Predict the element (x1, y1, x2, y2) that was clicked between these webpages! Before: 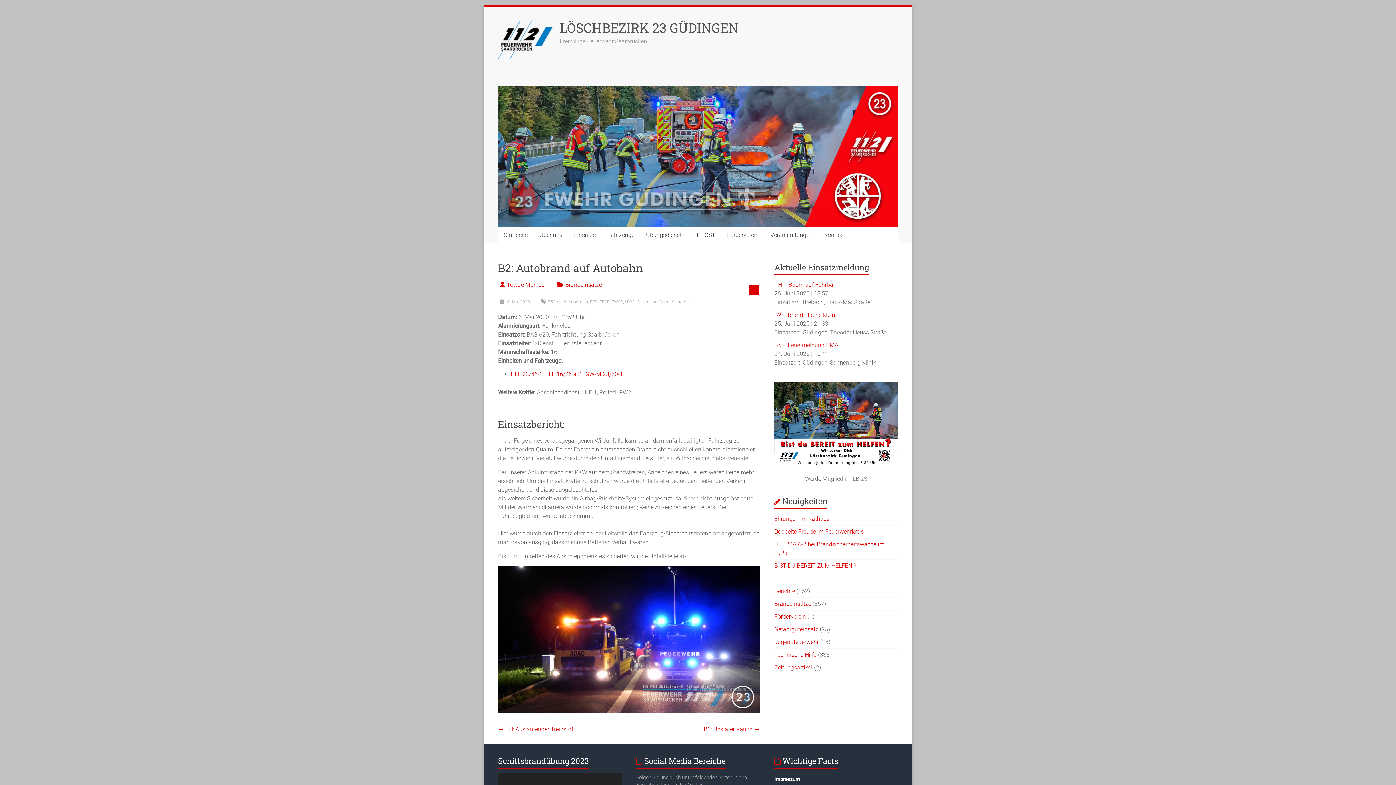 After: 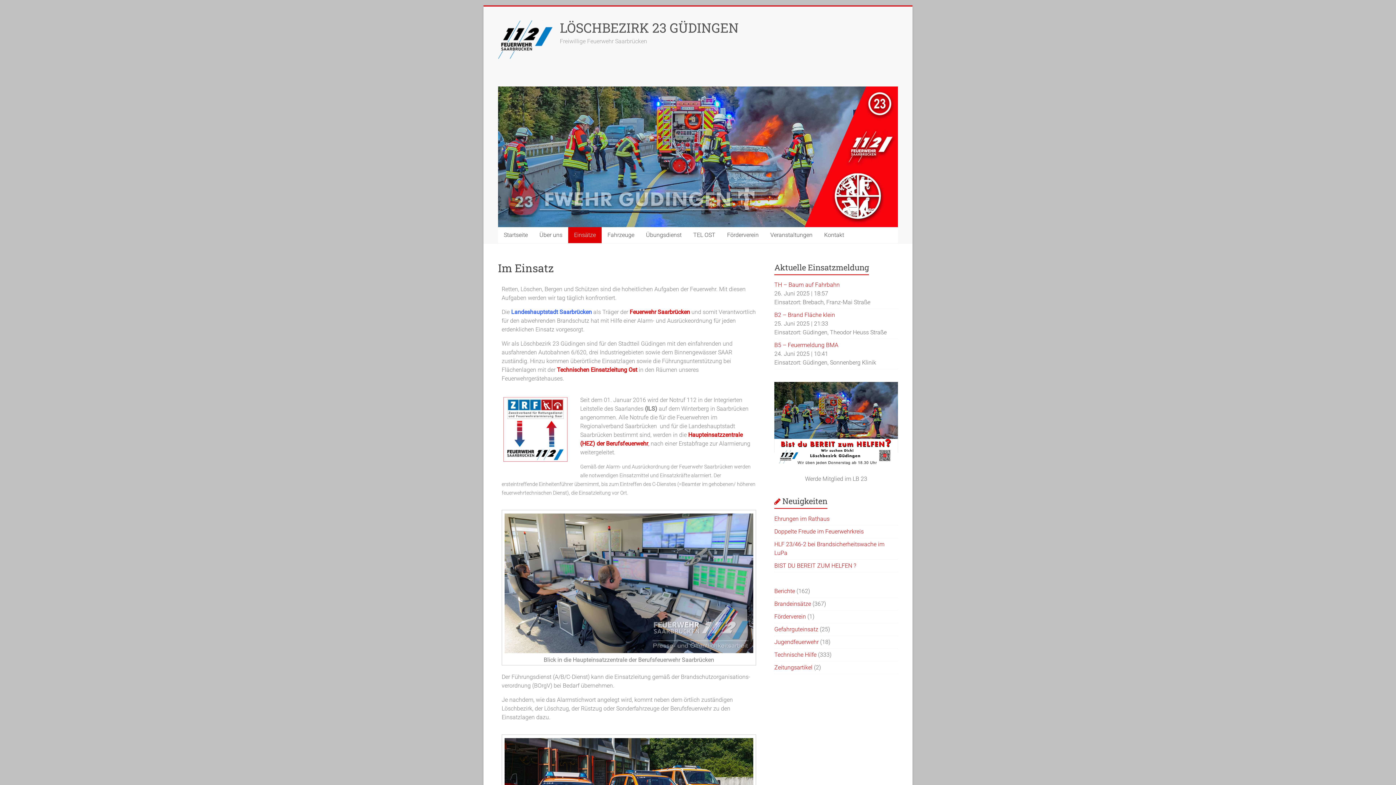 Action: label: Einsätze bbox: (568, 227, 601, 243)